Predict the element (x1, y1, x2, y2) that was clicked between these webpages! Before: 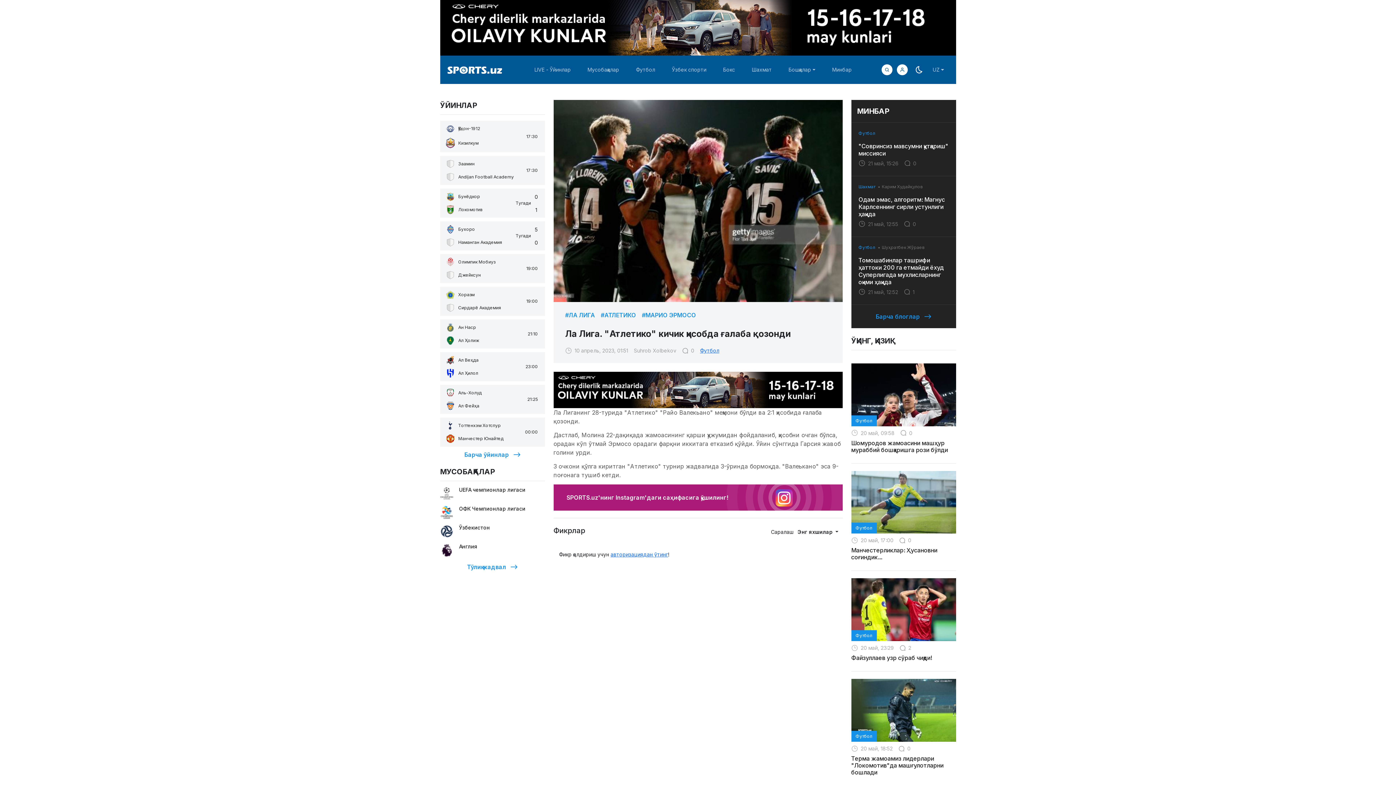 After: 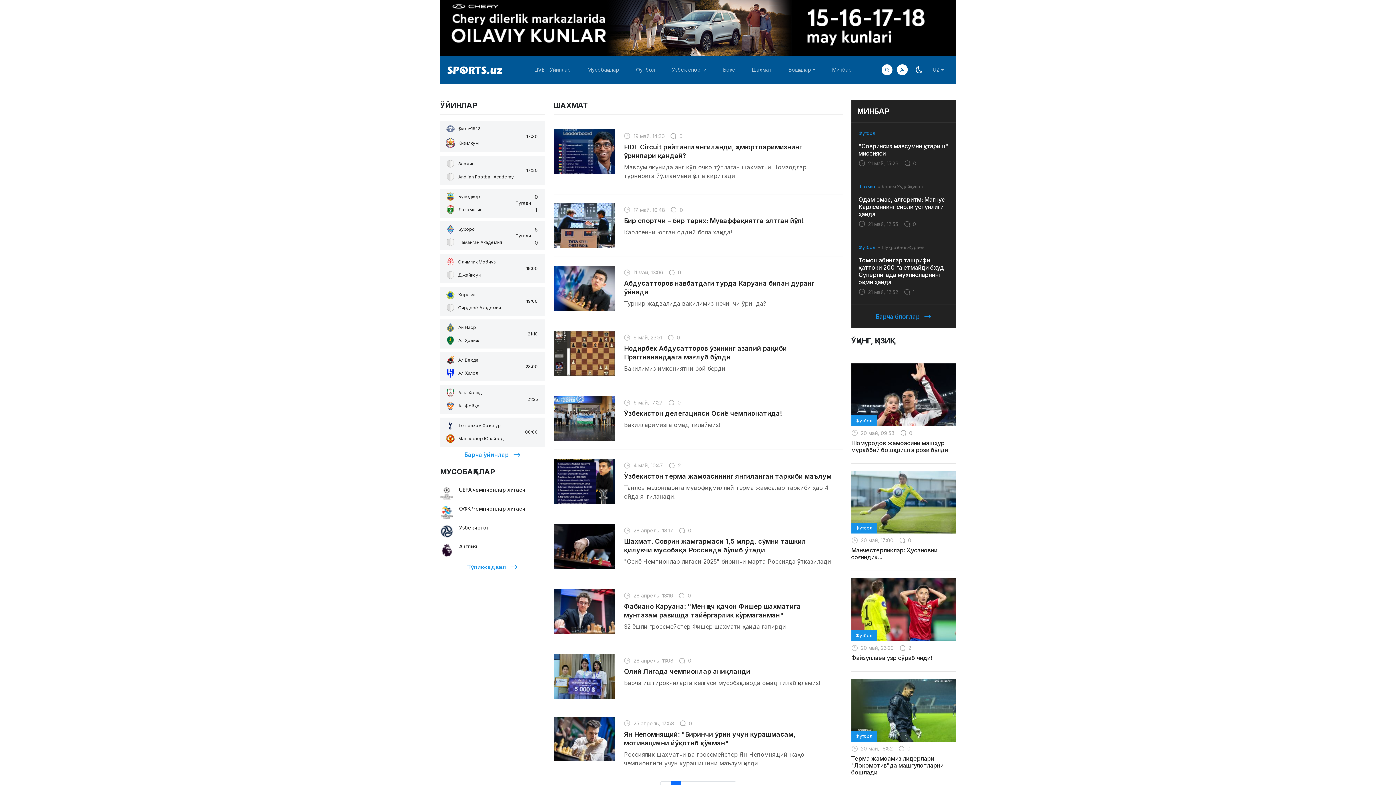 Action: bbox: (749, 63, 774, 76) label: Шахмат